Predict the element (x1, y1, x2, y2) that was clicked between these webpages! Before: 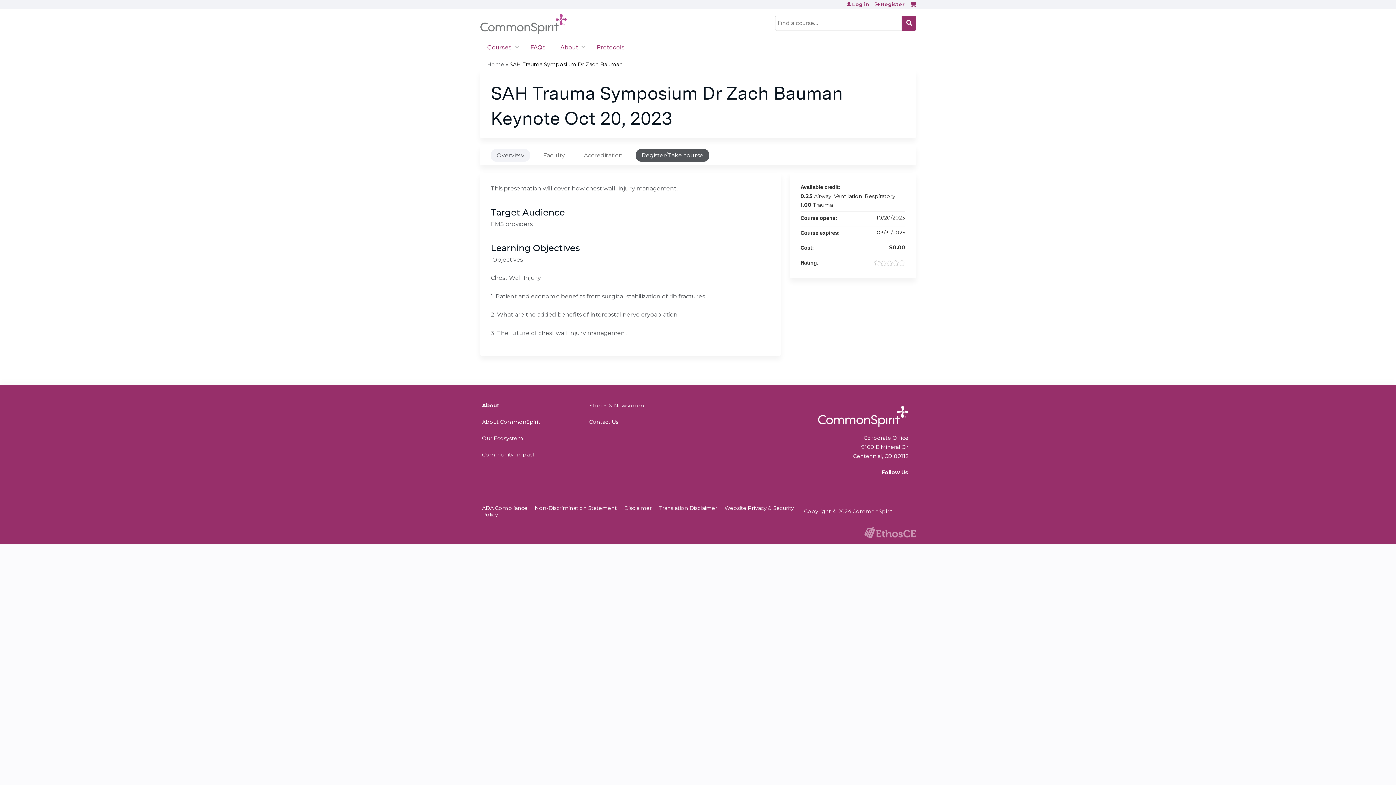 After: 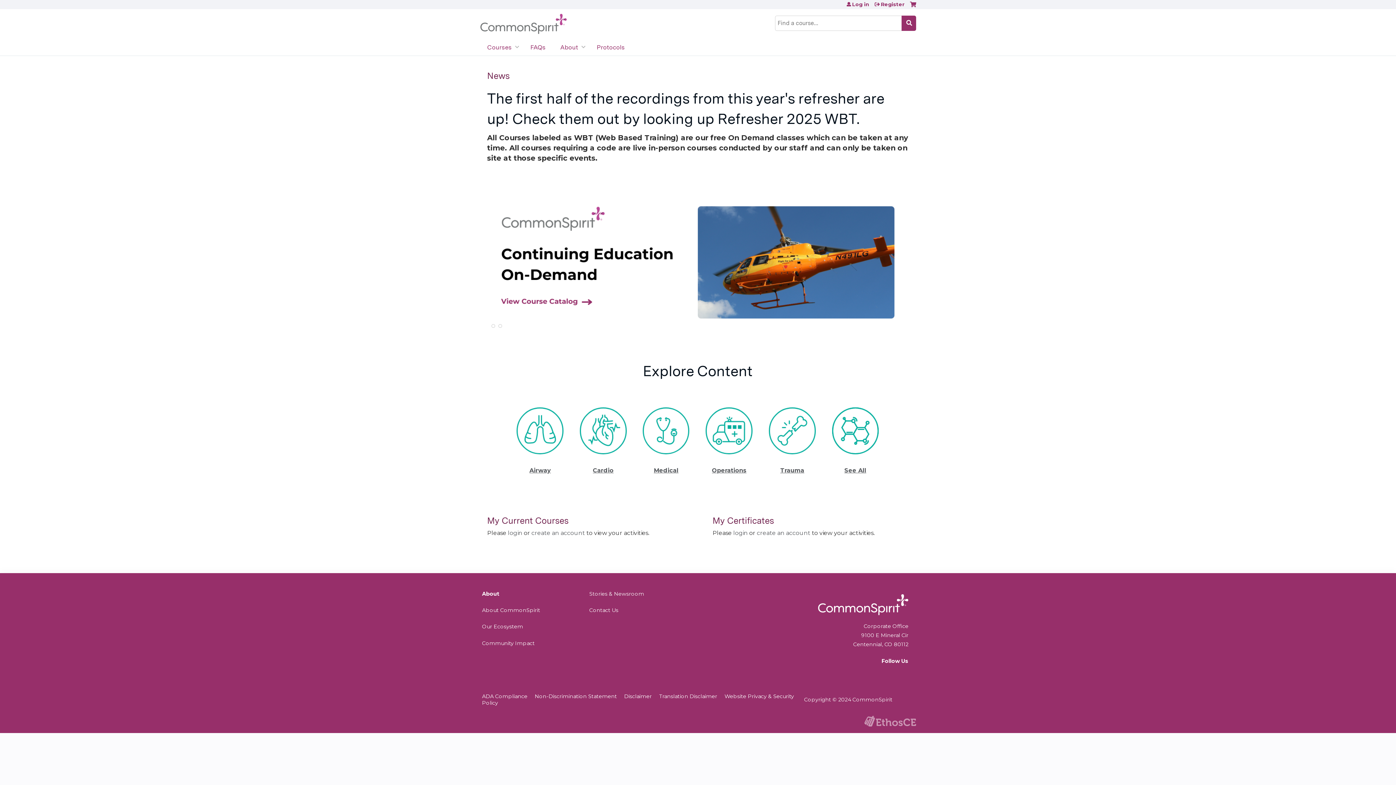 Action: bbox: (487, 61, 504, 67) label: Home